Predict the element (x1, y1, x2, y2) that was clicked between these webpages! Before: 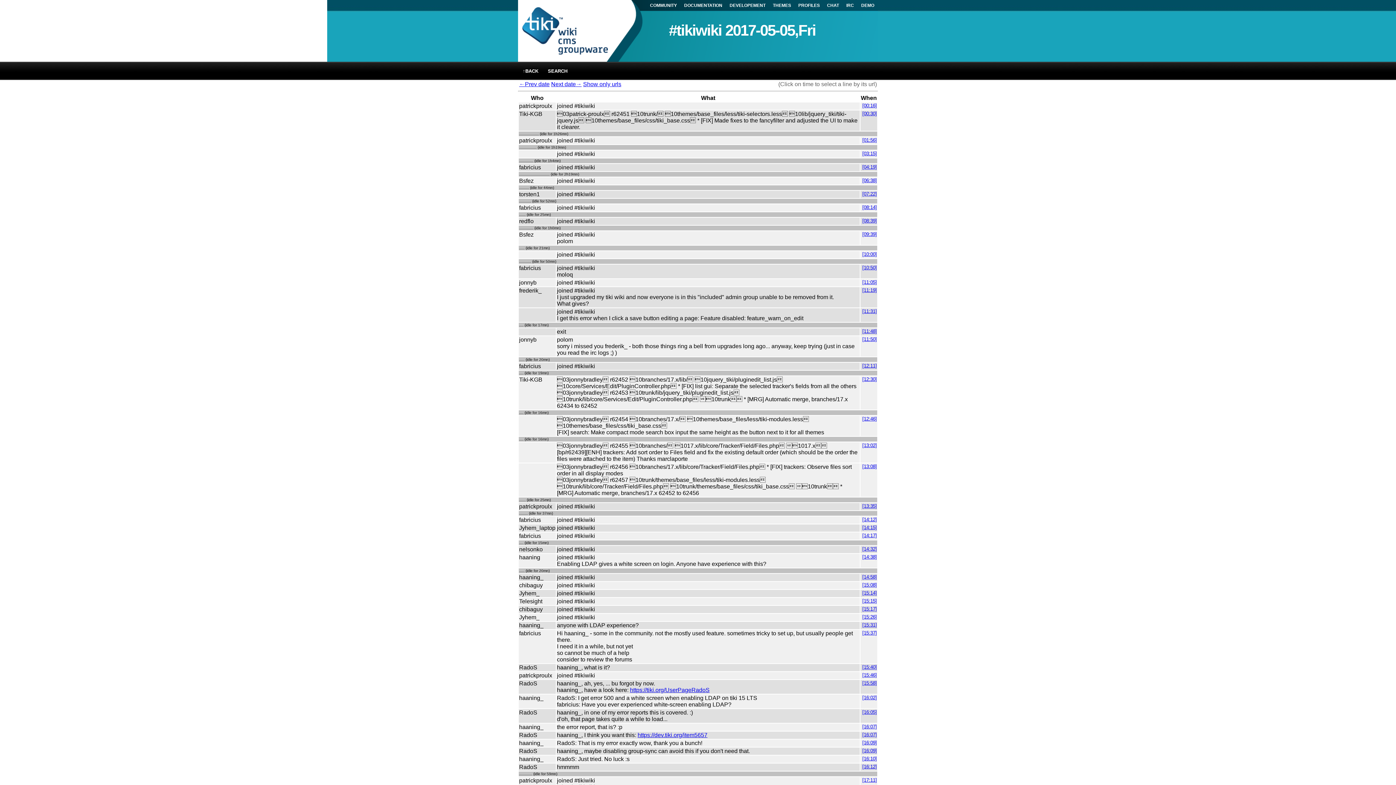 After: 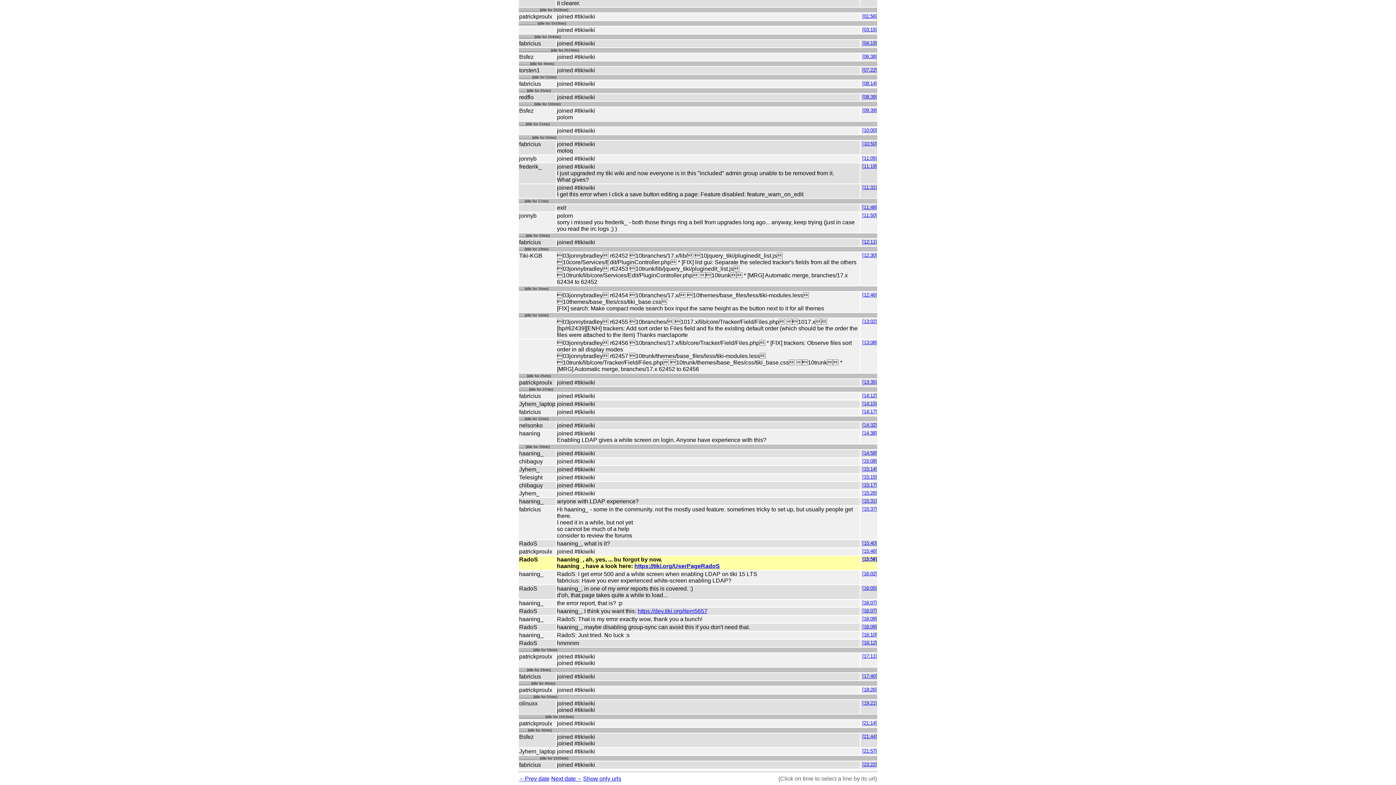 Action: label: [15:58] bbox: (862, 680, 877, 686)